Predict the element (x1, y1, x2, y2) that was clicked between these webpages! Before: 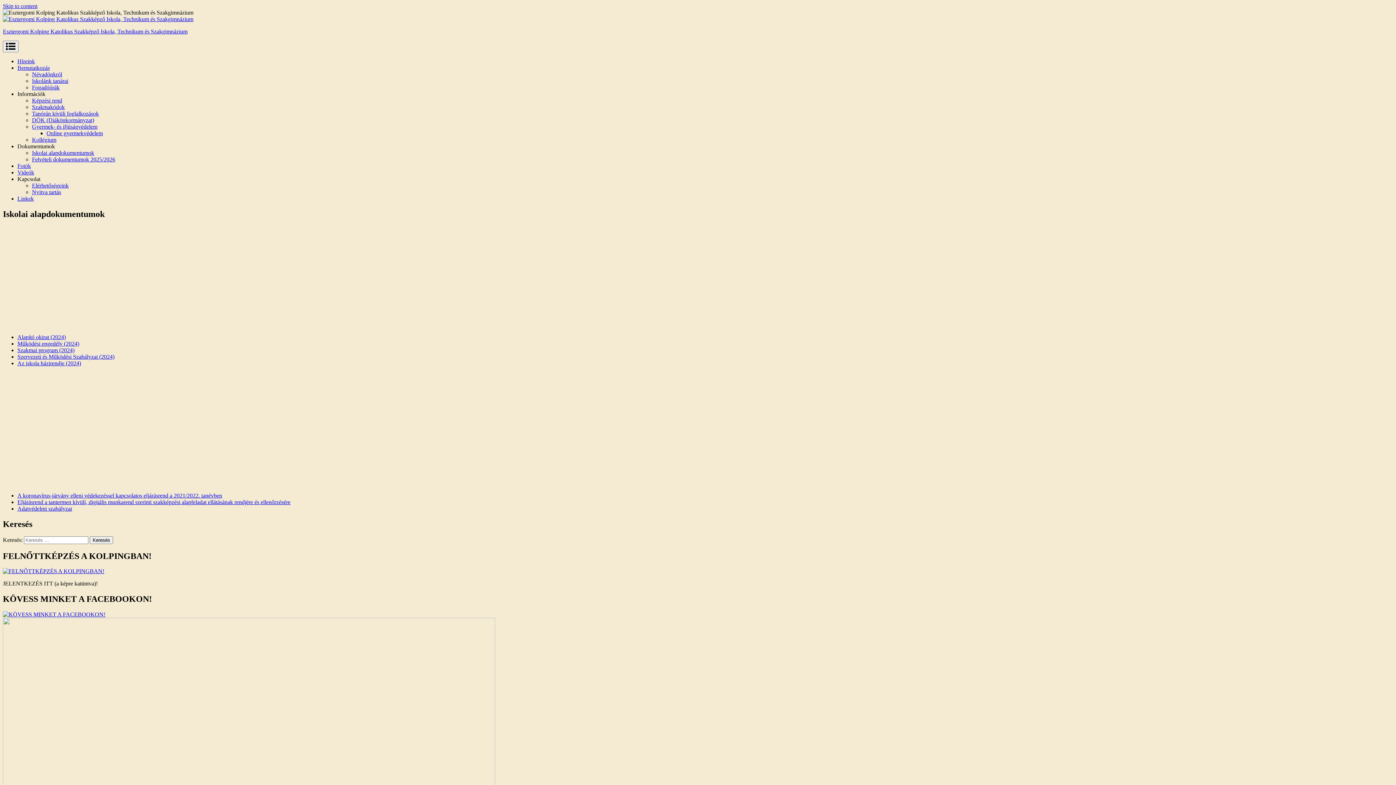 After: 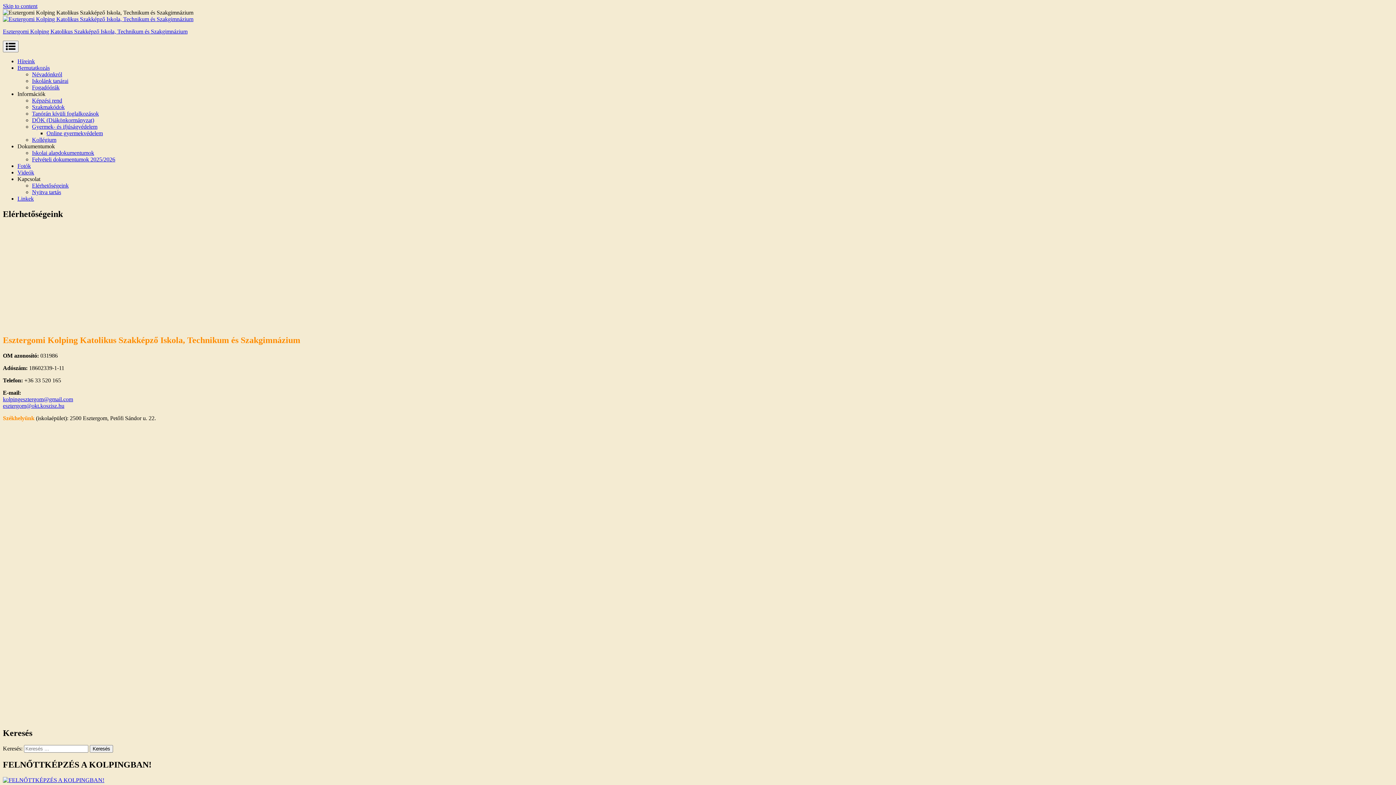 Action: label: Elérhetőségeink bbox: (32, 182, 68, 188)